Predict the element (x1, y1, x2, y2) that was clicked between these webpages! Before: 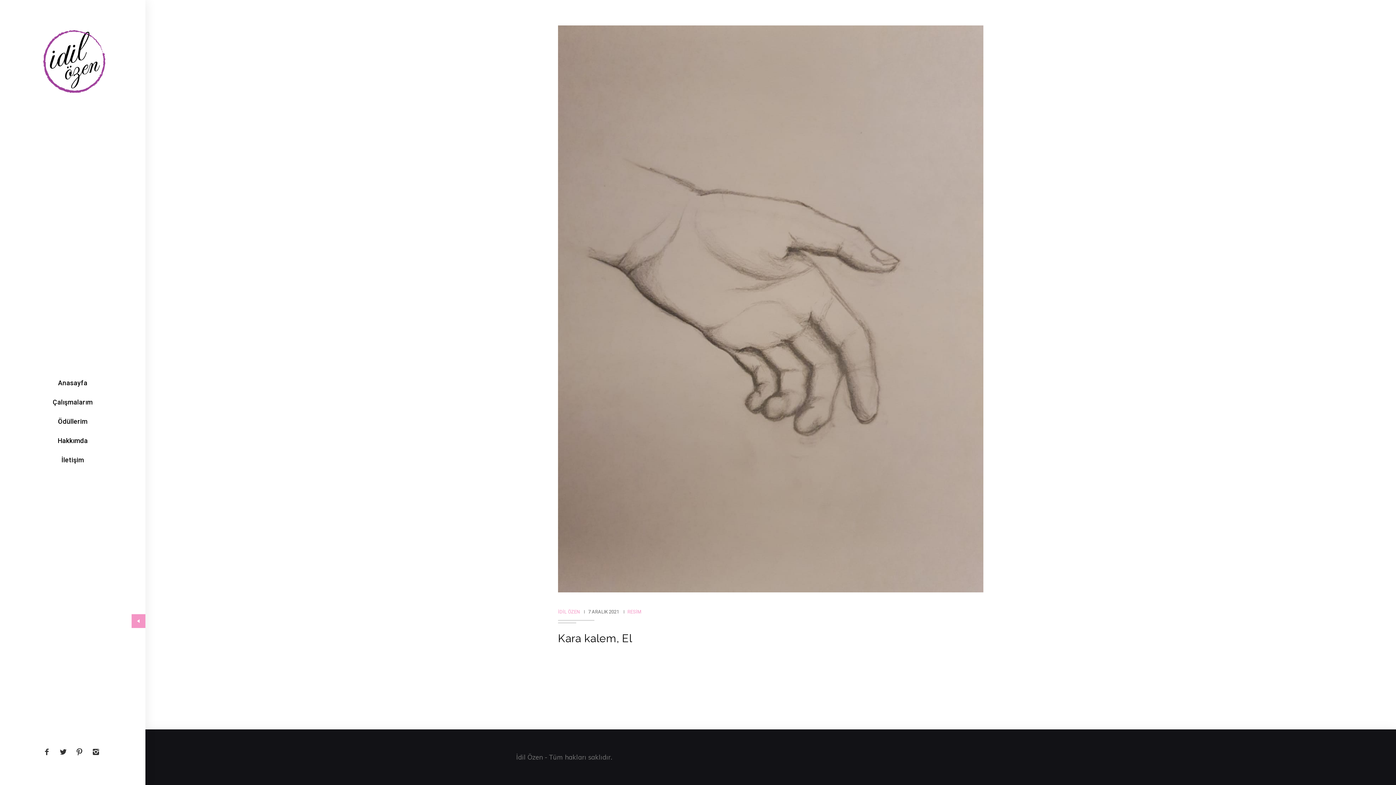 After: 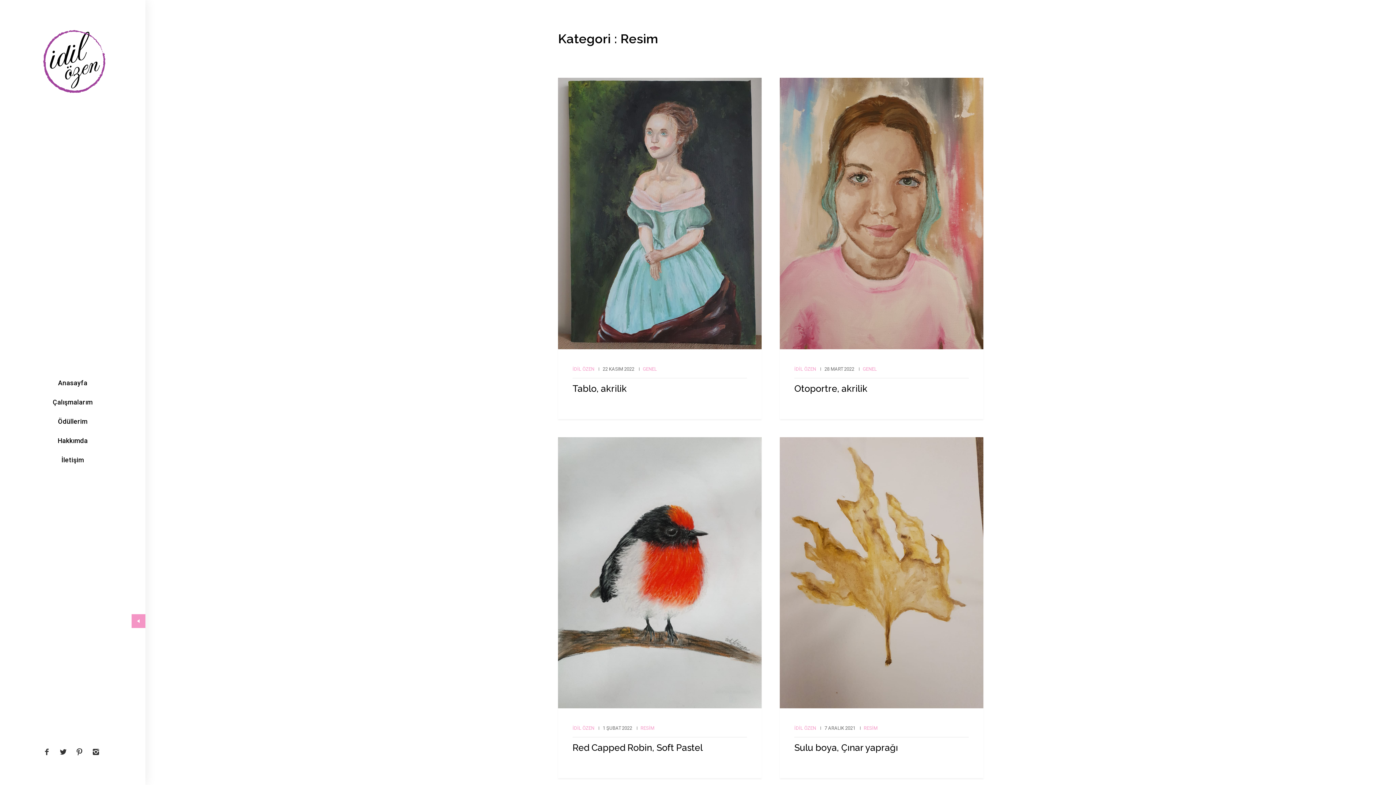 Action: label: RESİM bbox: (627, 609, 641, 615)